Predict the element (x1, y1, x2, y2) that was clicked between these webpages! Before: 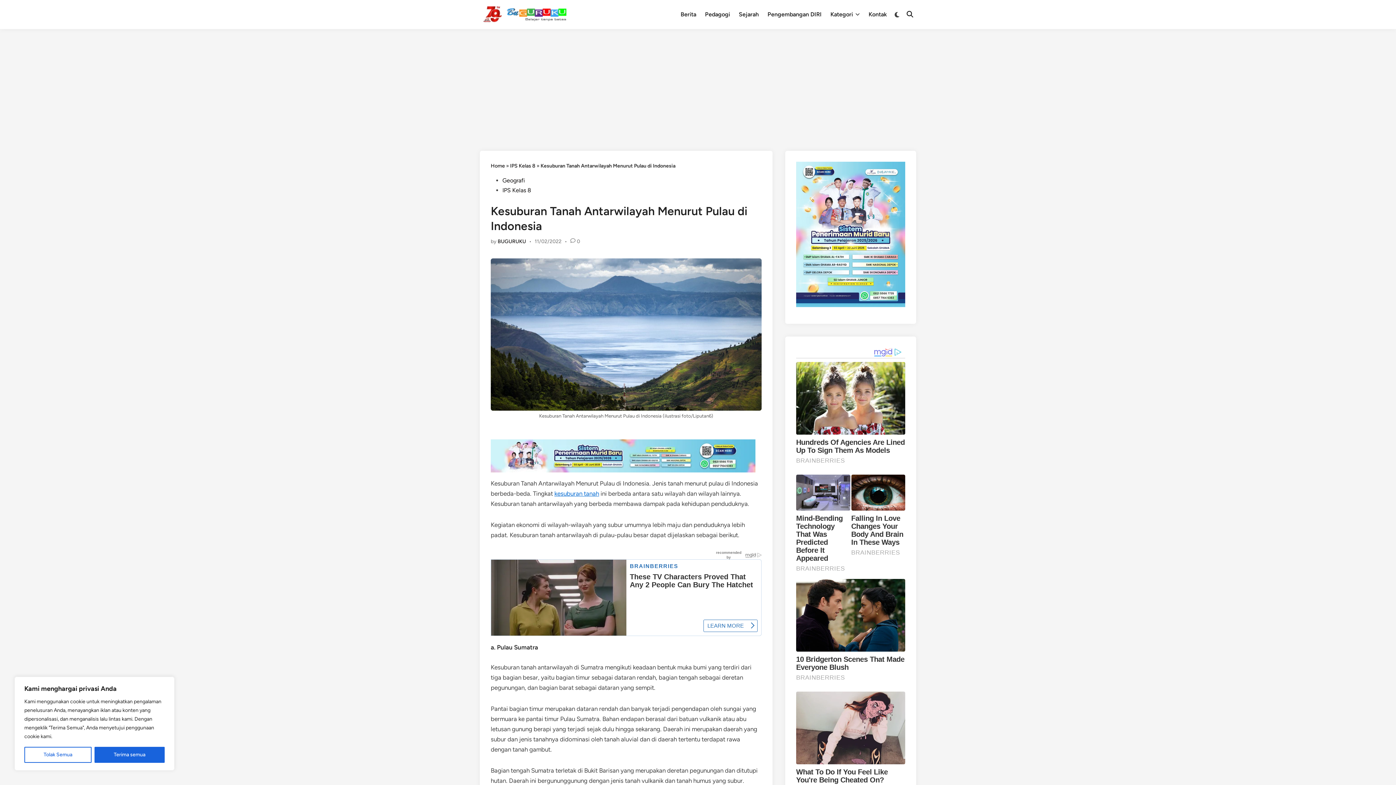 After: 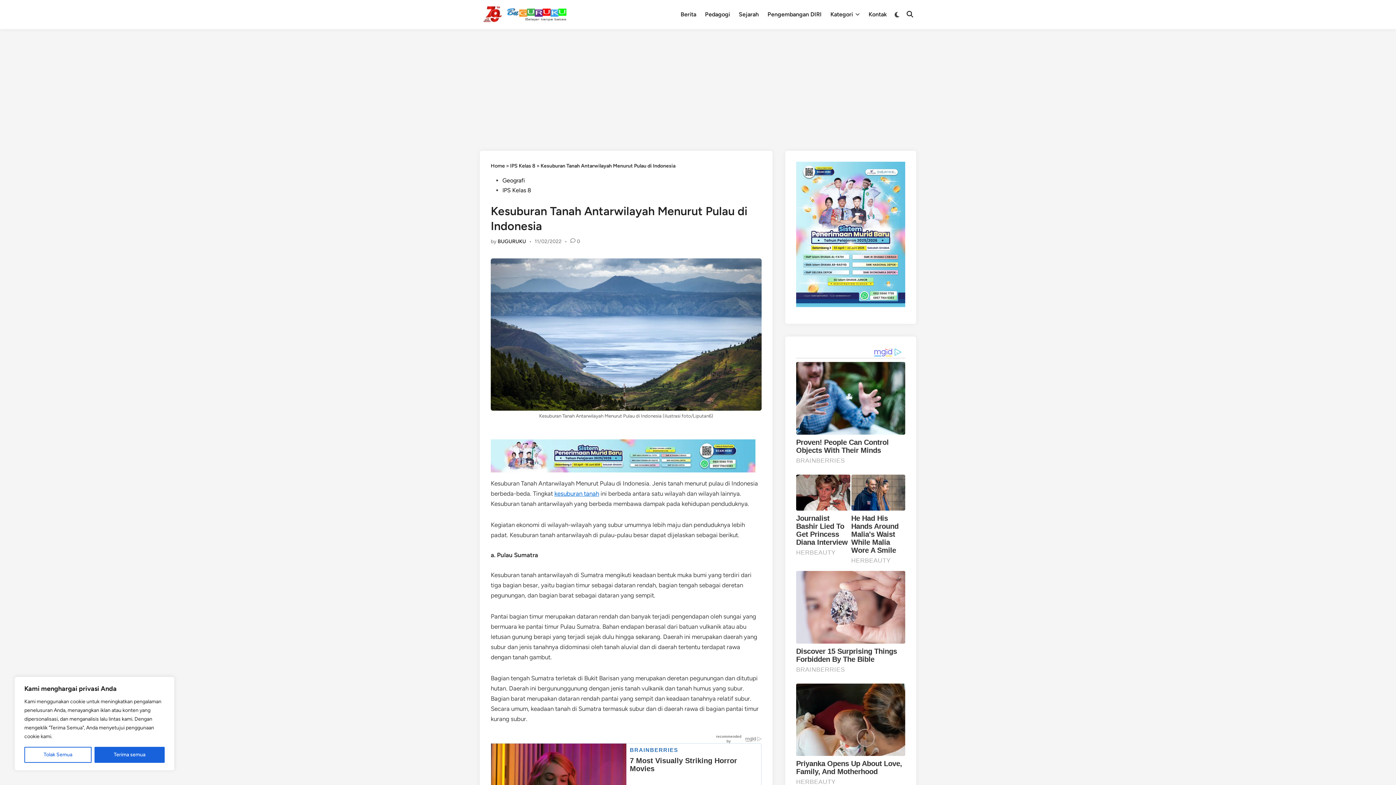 Action: bbox: (534, 238, 561, 244) label: 11/02/2022